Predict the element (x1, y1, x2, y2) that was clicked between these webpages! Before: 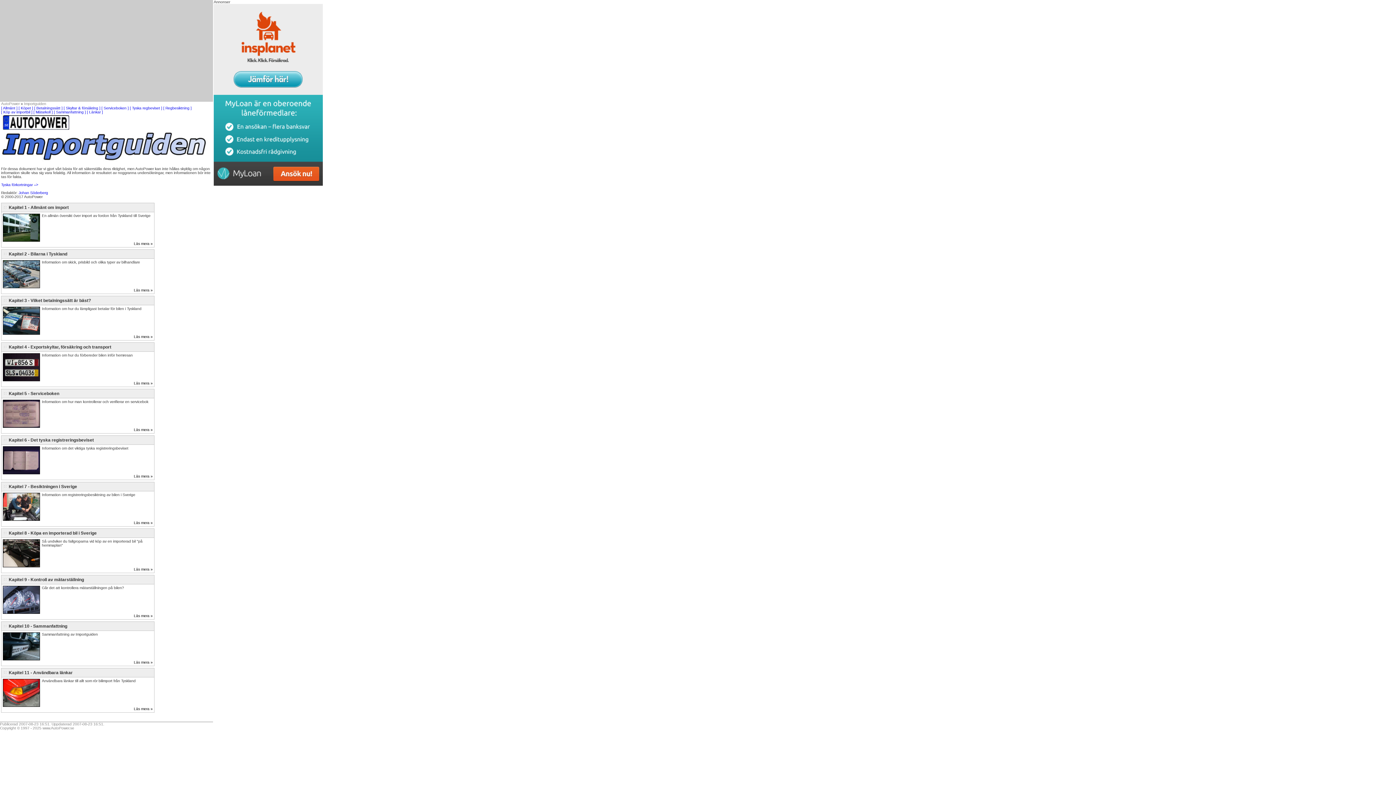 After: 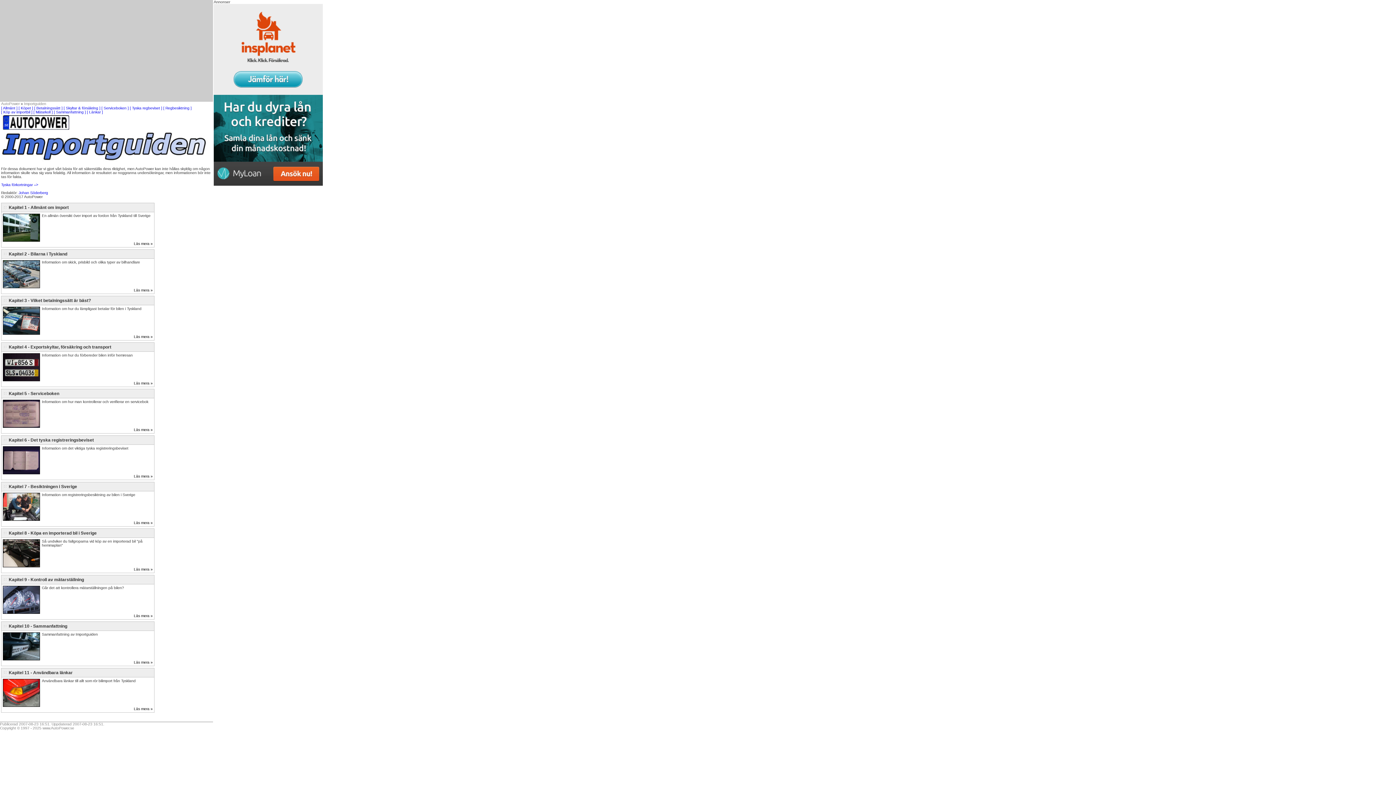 Action: bbox: (24, 101, 46, 105) label: Importguiden